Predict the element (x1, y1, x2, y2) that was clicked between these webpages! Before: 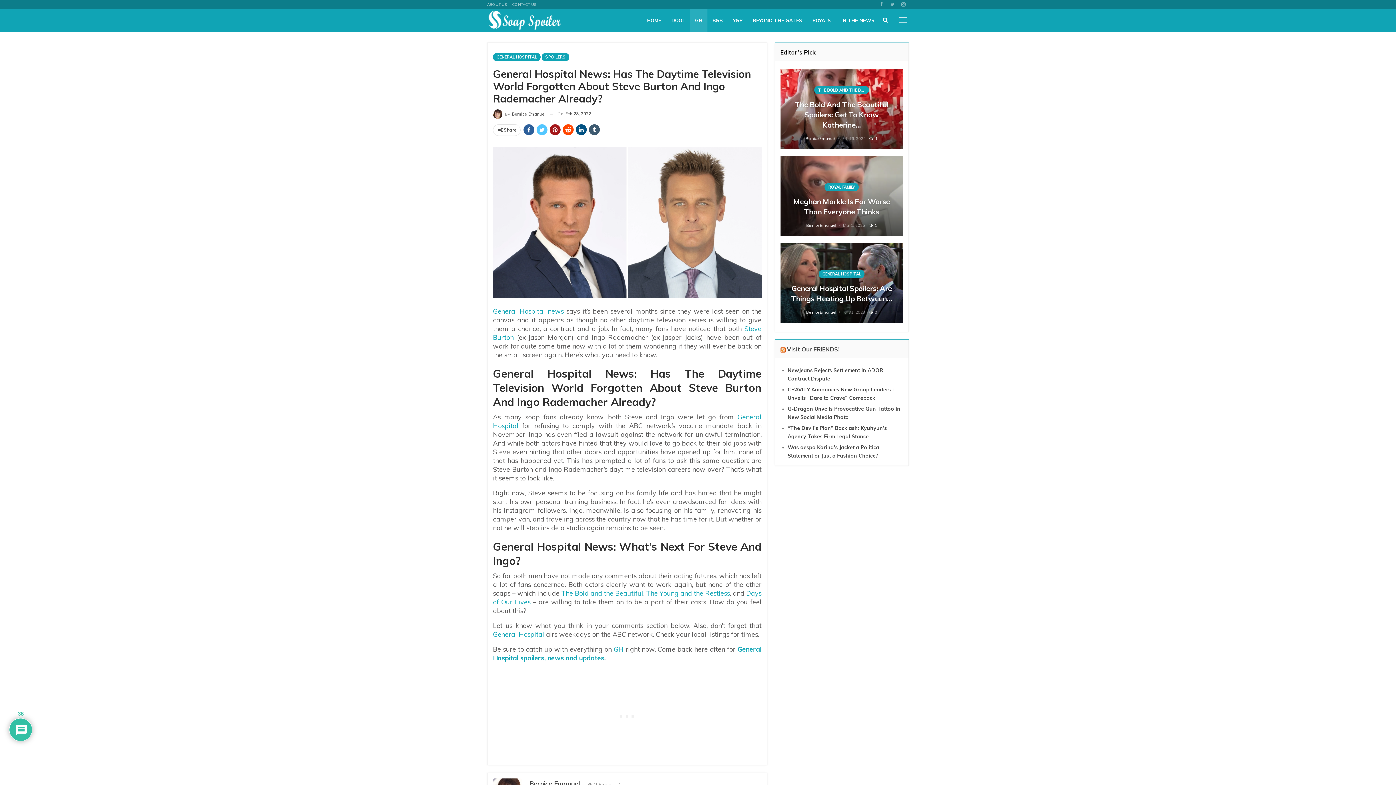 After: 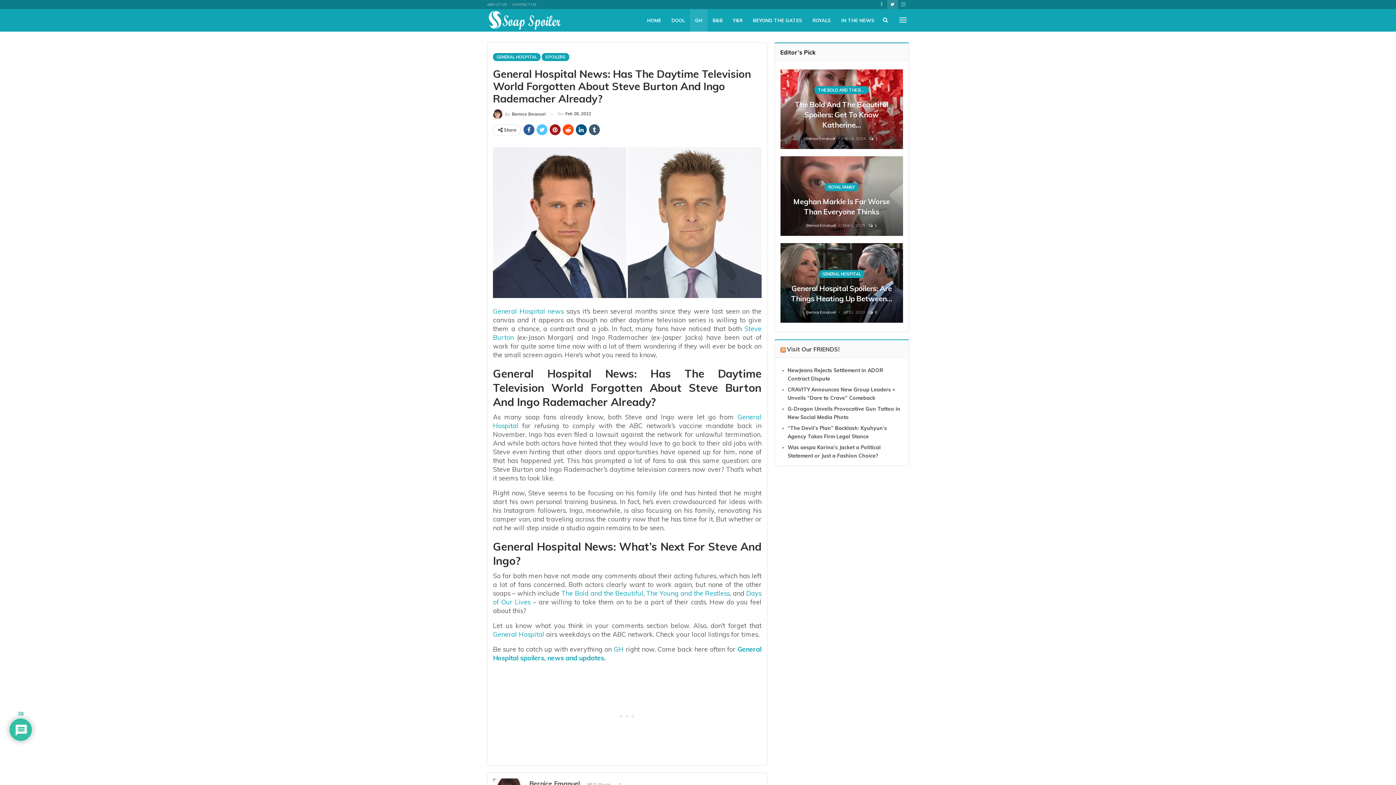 Action: bbox: (887, 1, 898, 6)